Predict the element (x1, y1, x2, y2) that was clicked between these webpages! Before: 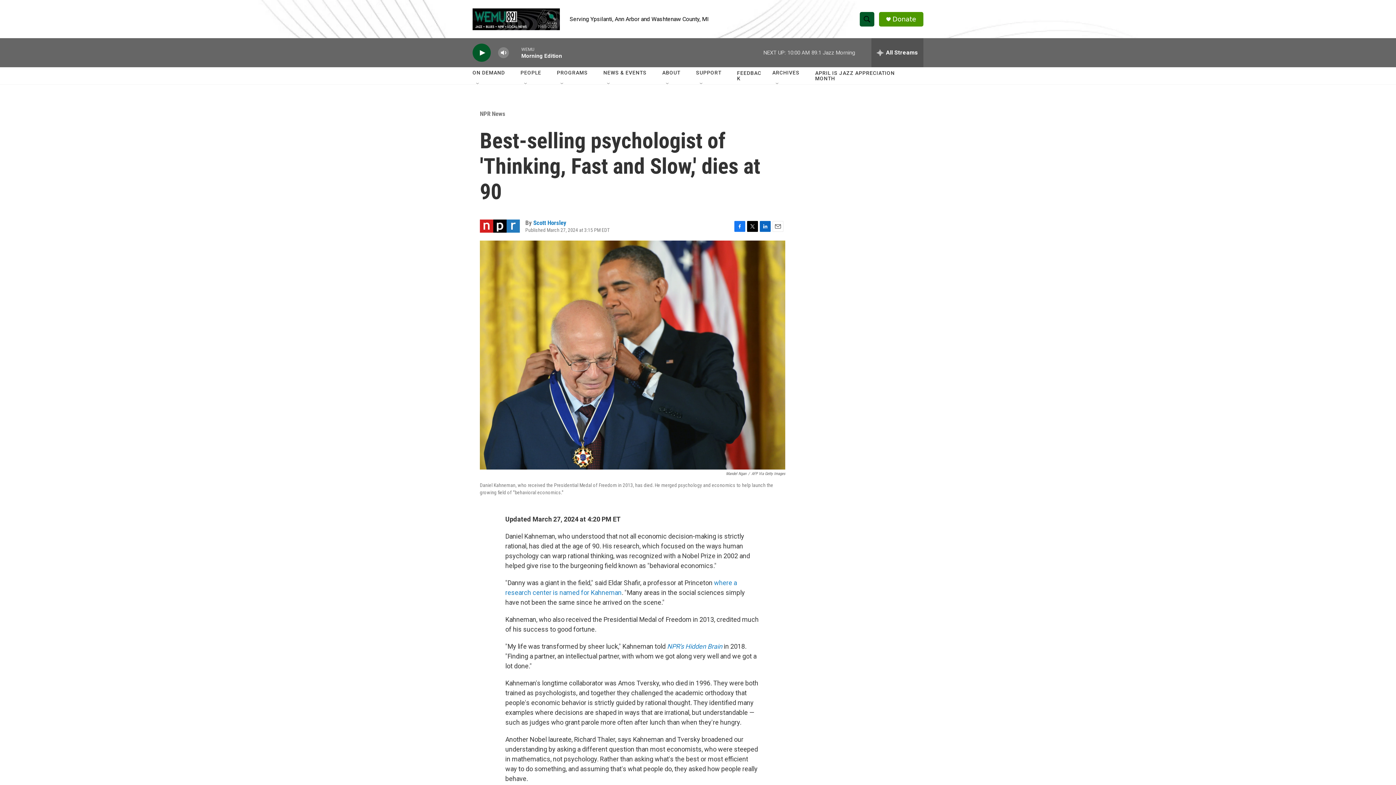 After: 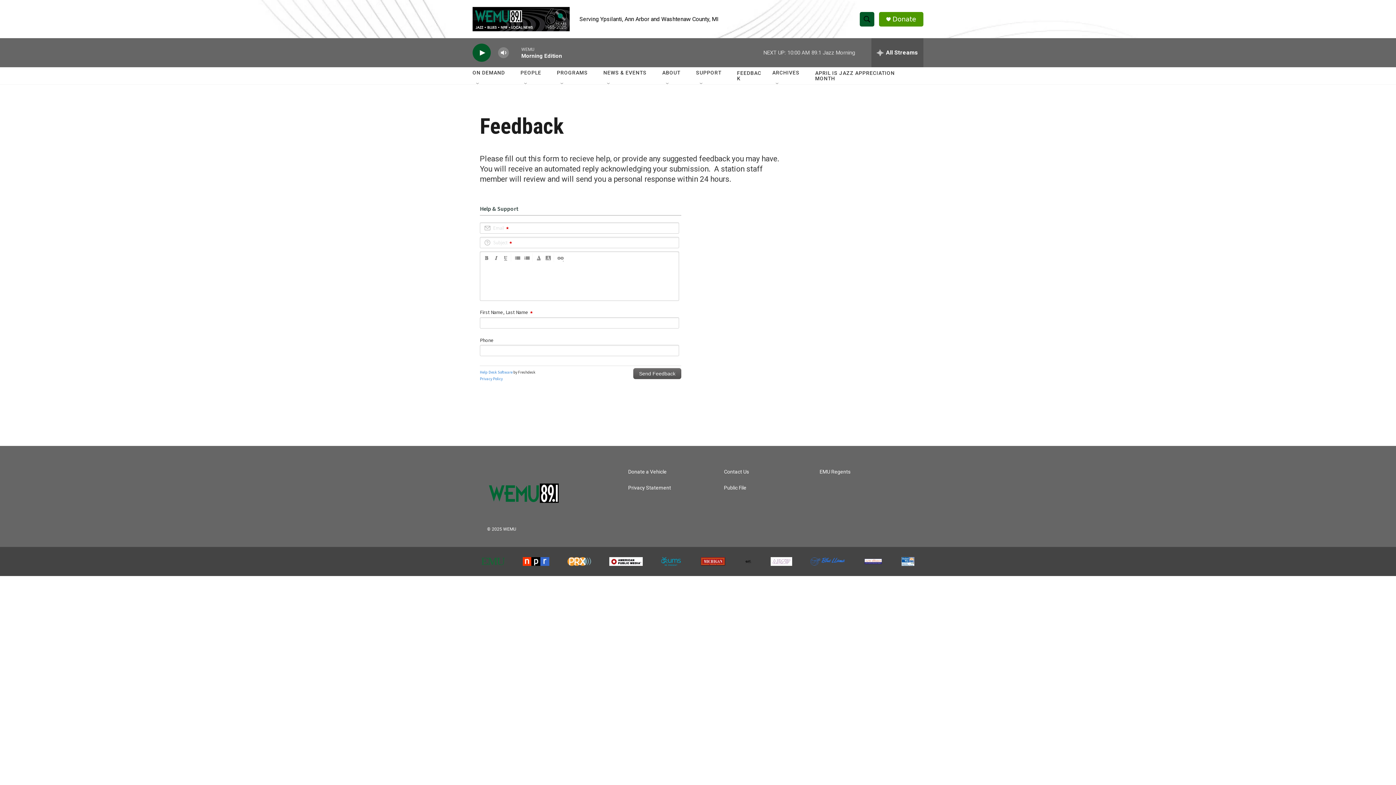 Action: label: FEEDBACK bbox: (737, 64, 765, 86)